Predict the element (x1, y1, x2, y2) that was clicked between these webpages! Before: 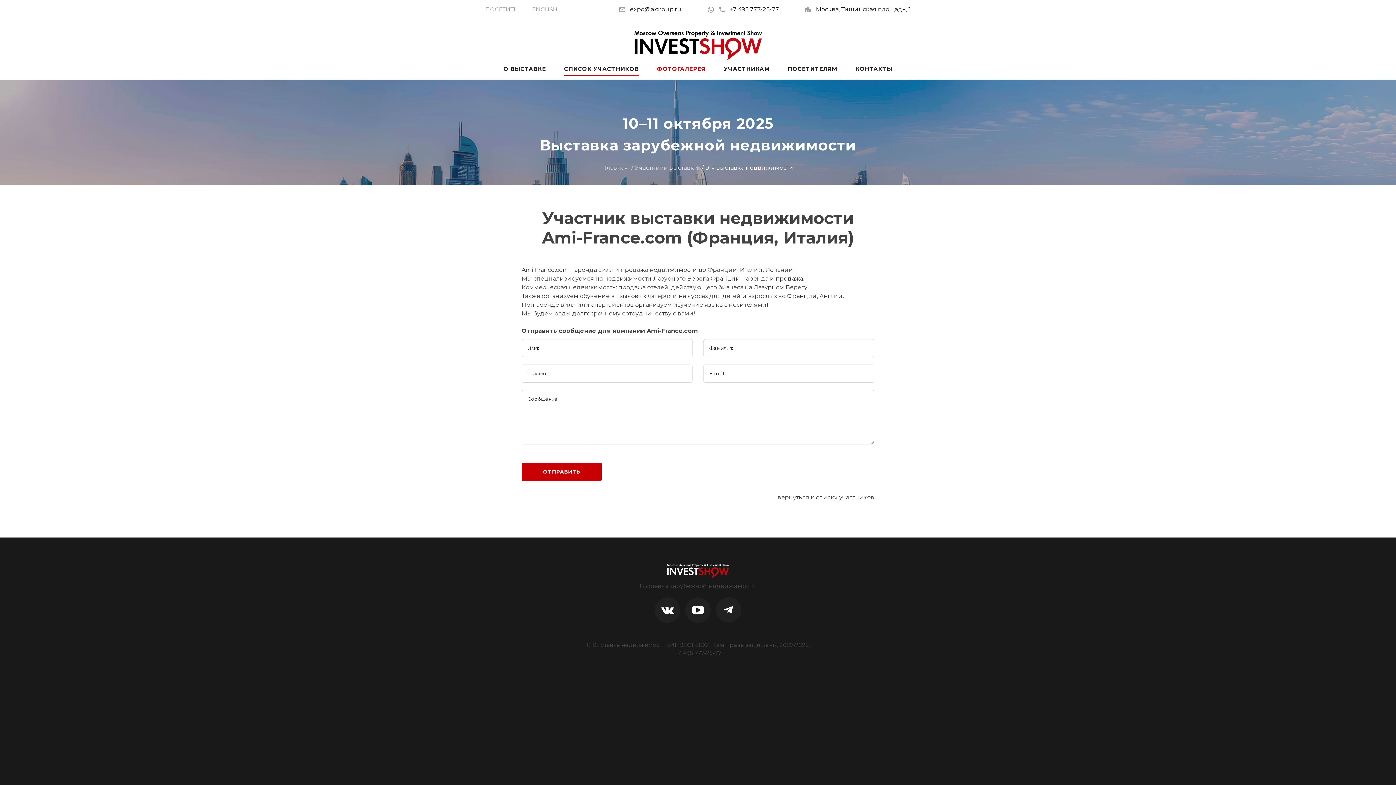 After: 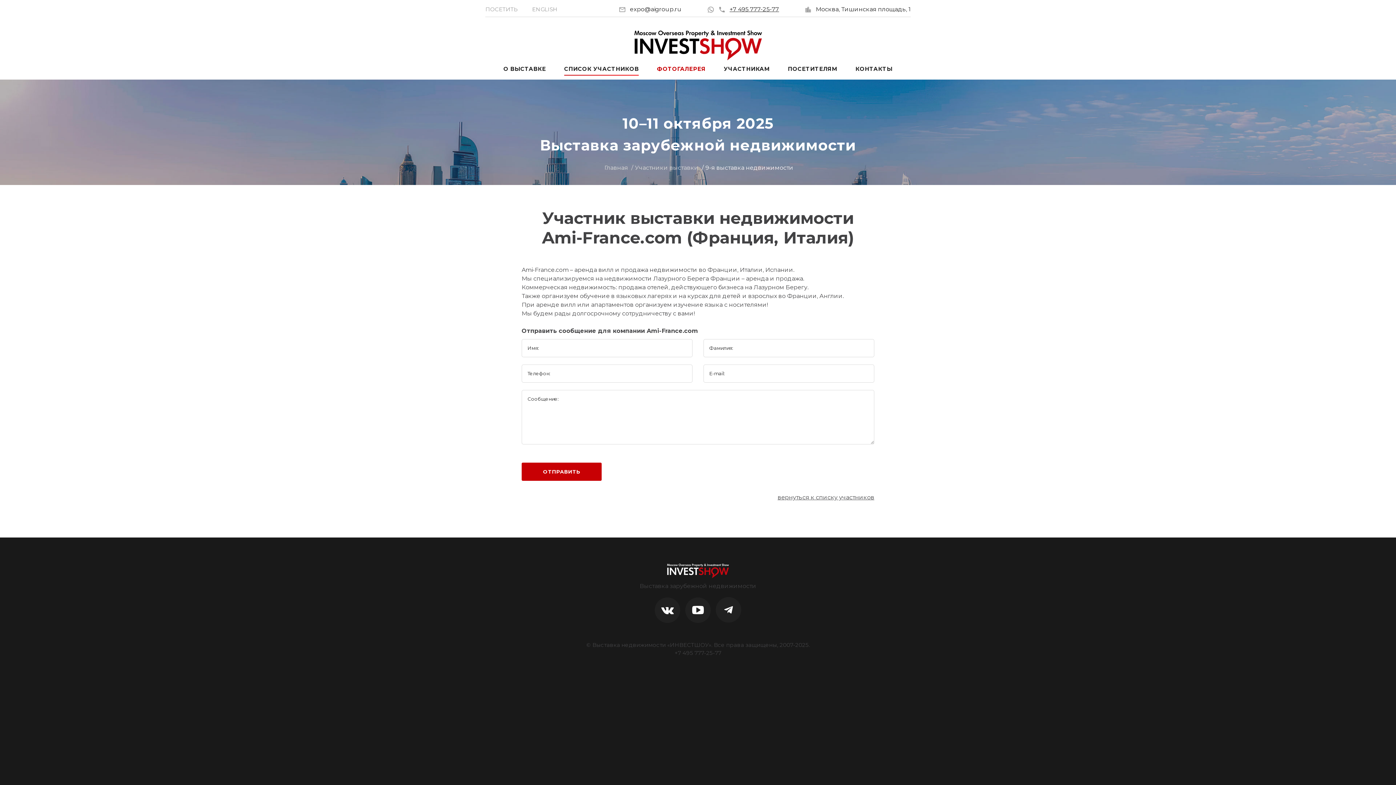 Action: label: +7 495 777-25-77 bbox: (718, 5, 779, 12)